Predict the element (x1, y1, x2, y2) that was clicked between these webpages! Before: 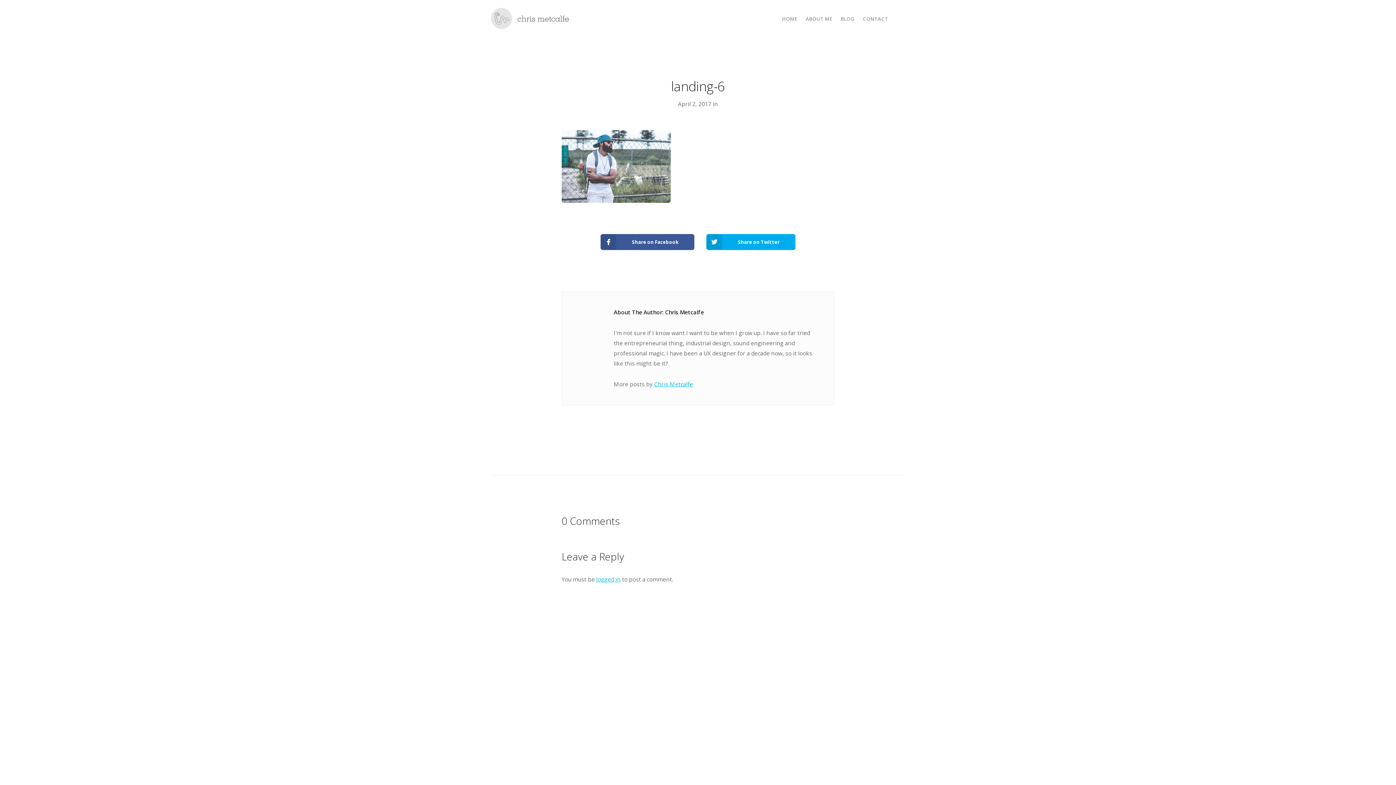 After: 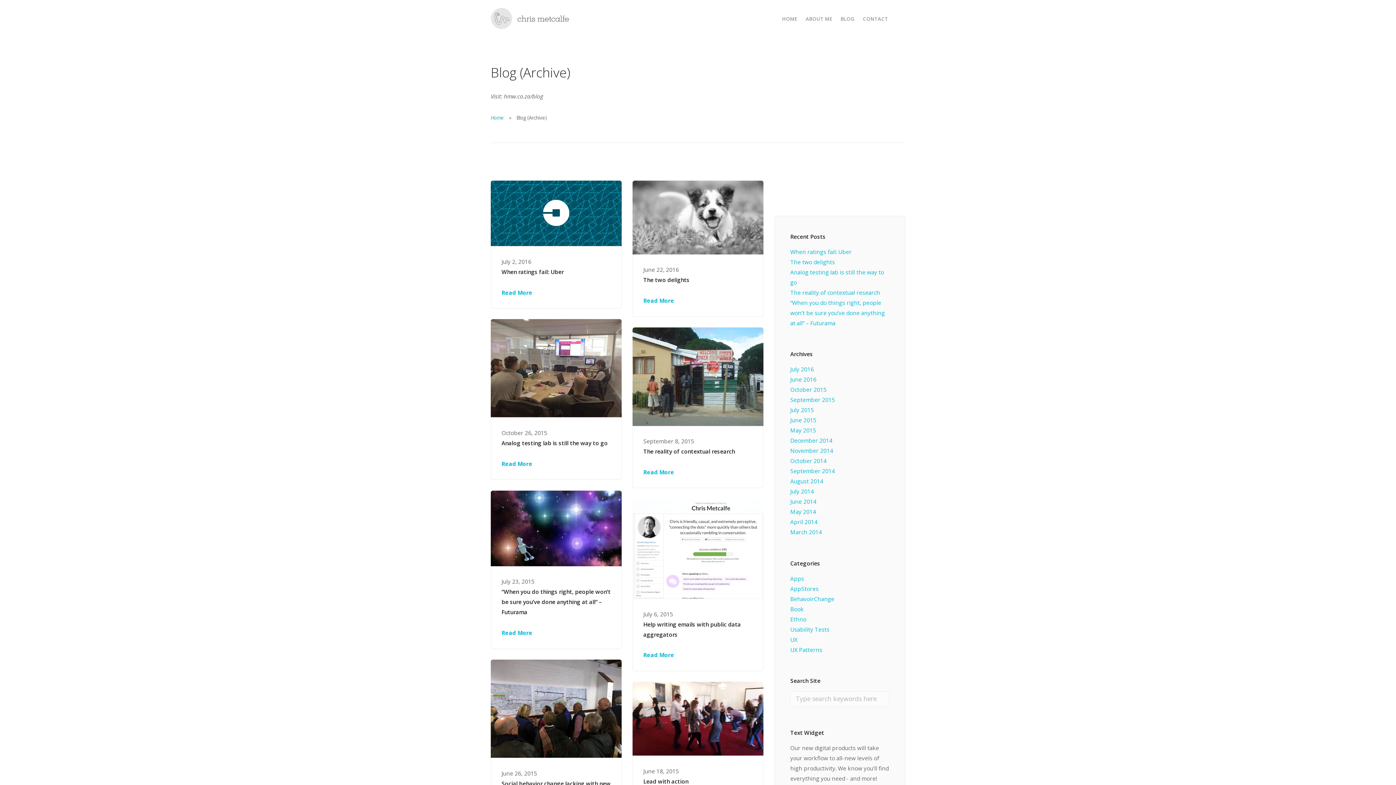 Action: bbox: (840, 15, 854, 22) label: BLOG